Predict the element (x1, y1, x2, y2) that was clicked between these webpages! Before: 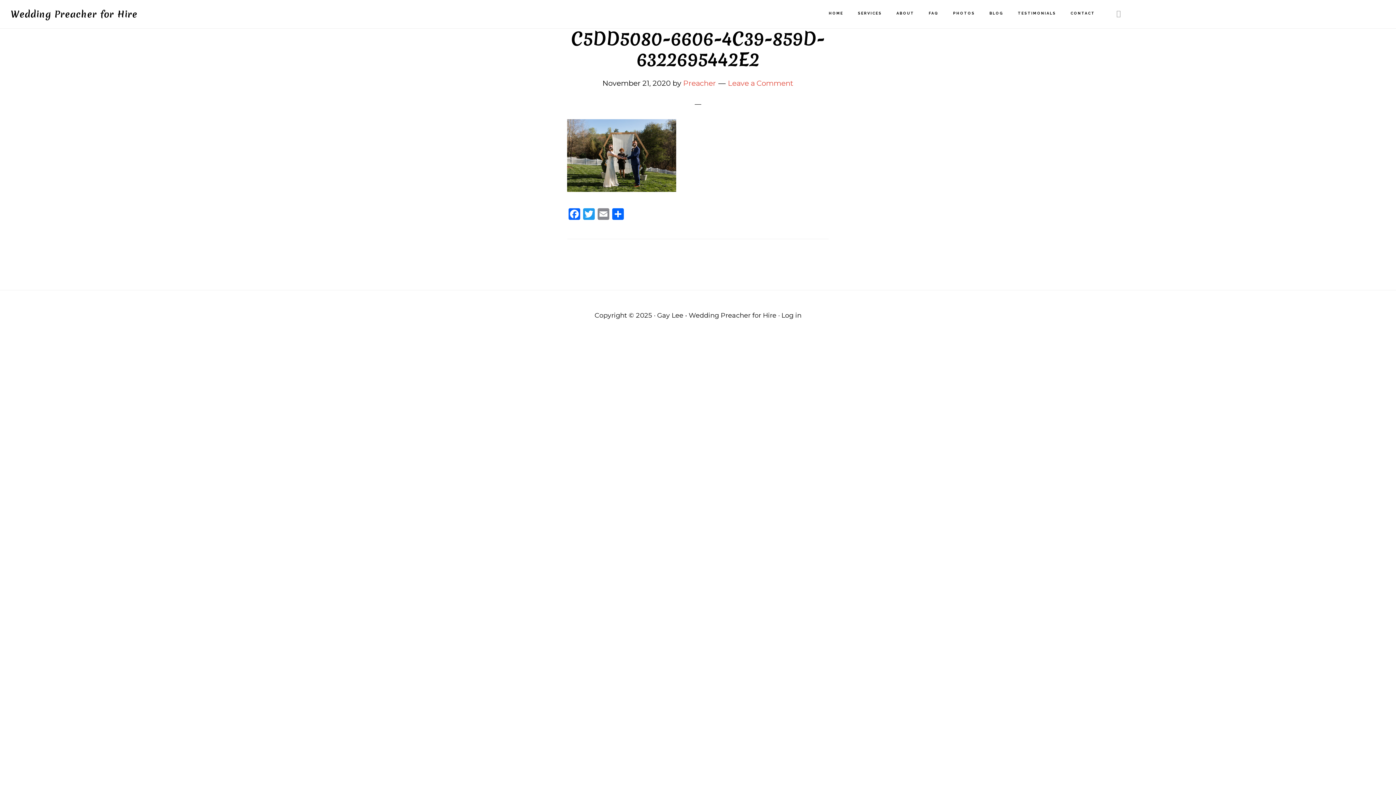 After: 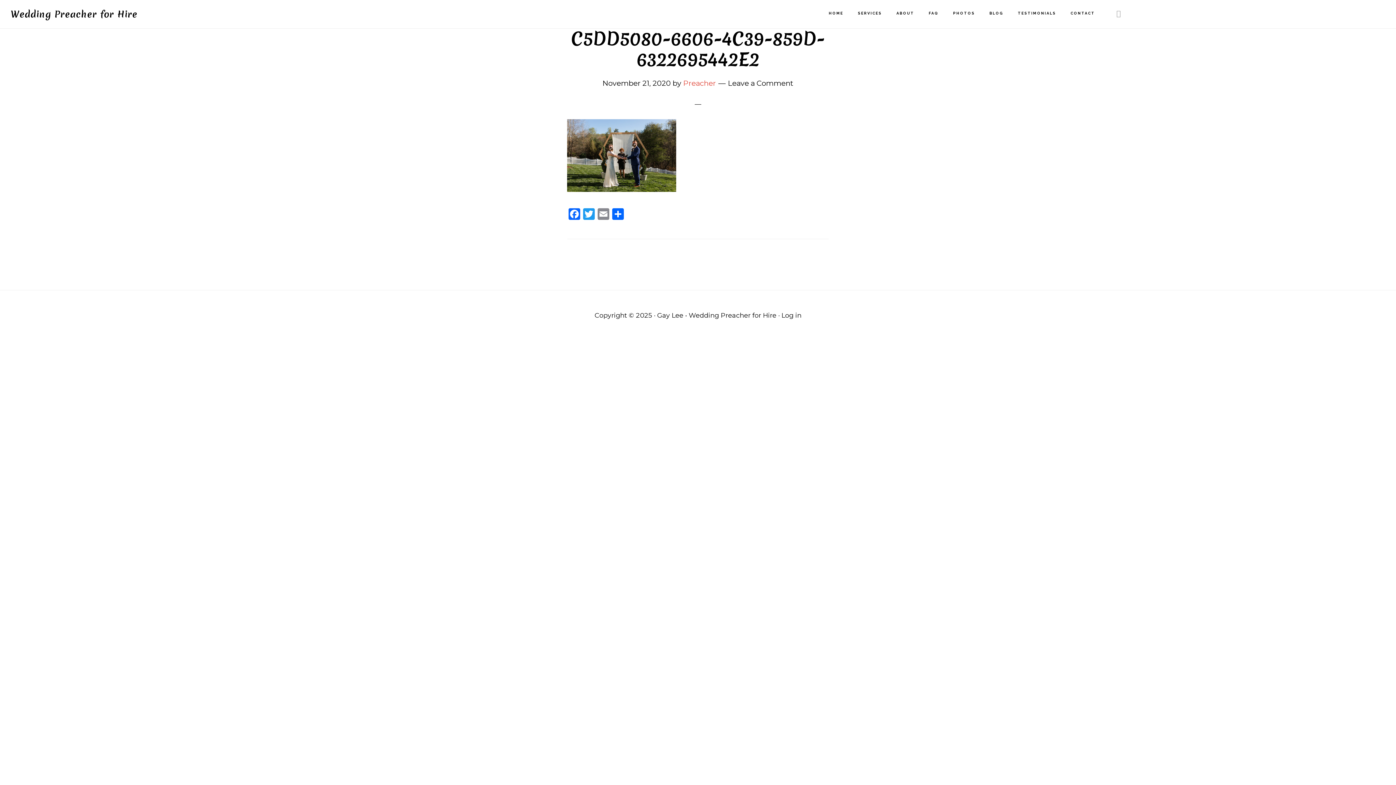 Action: label: Leave a Comment bbox: (728, 78, 793, 87)